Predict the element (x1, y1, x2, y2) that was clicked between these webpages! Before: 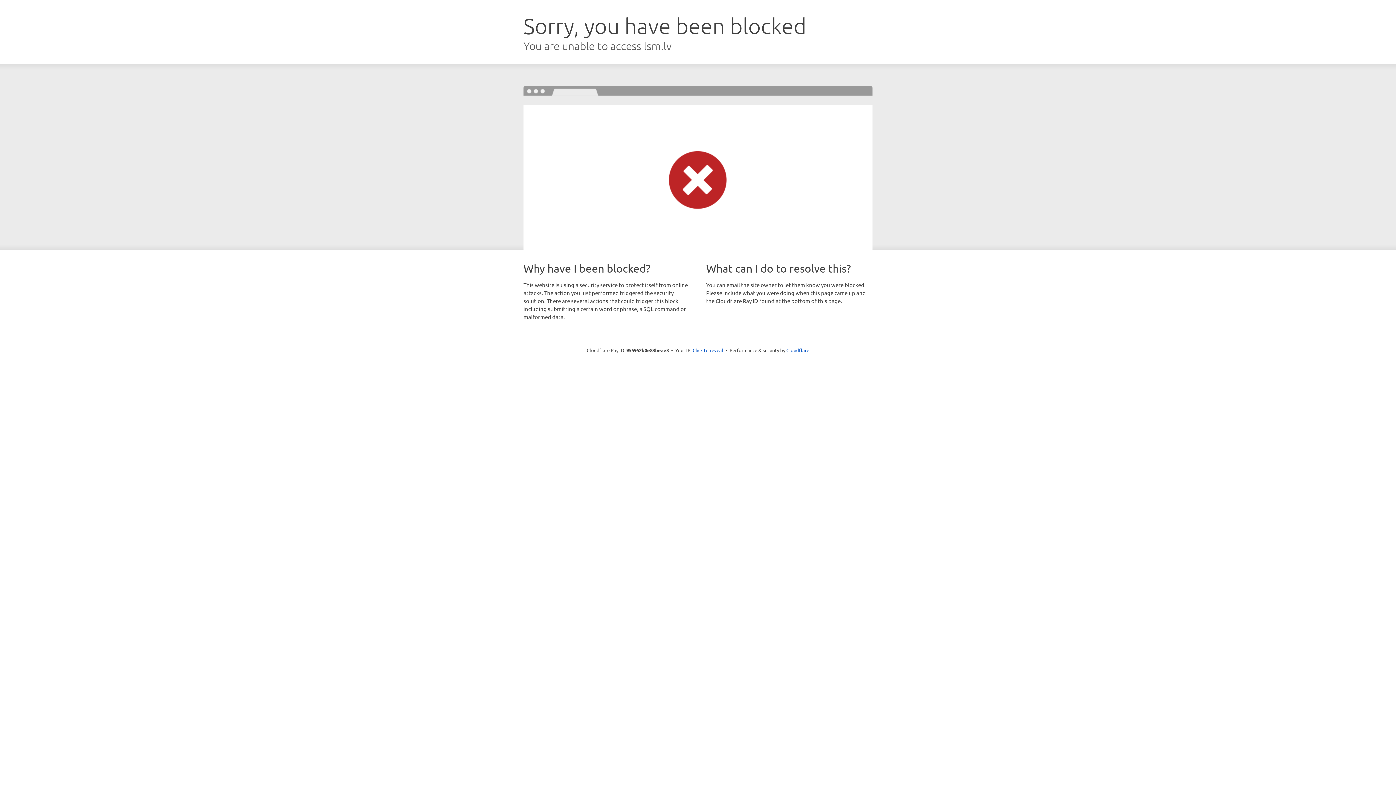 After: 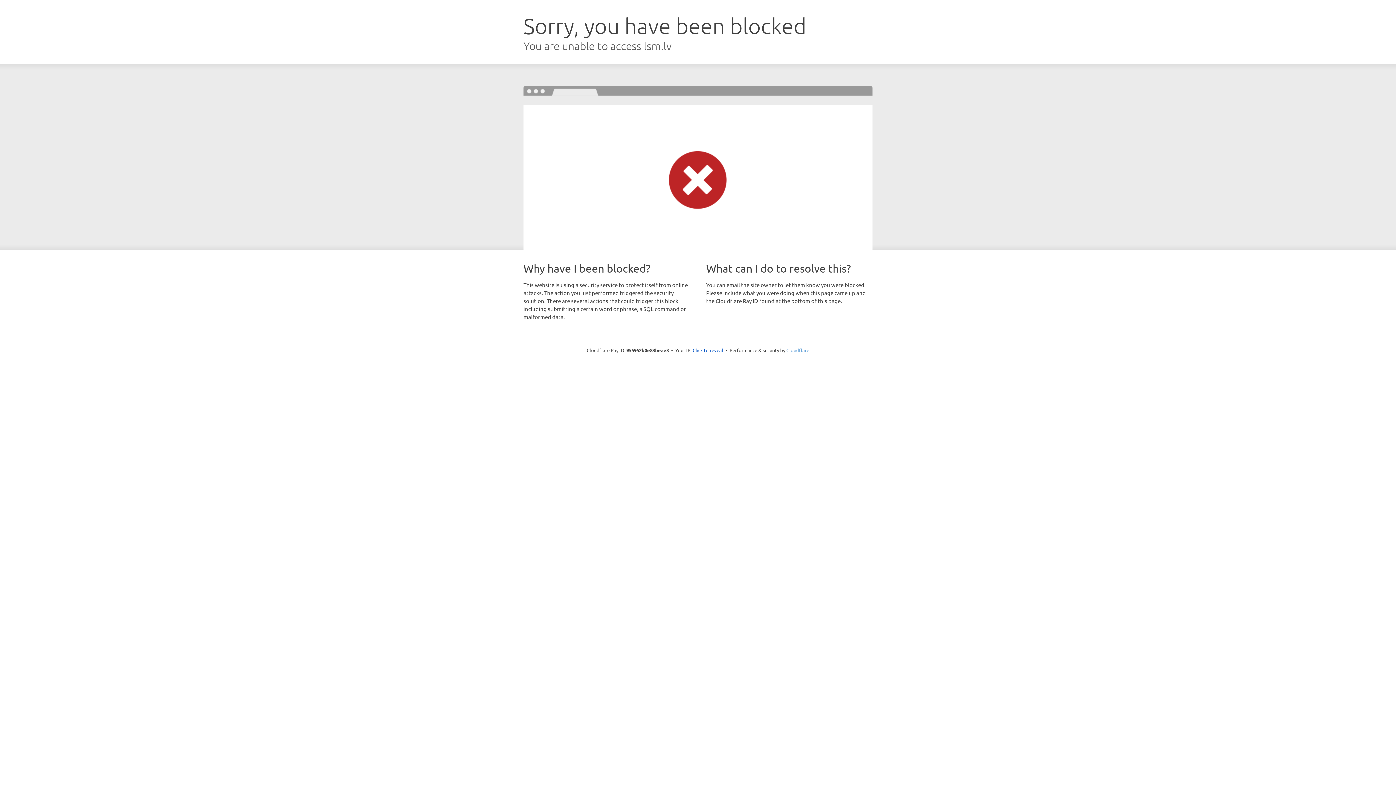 Action: label: Cloudflare bbox: (786, 347, 809, 353)